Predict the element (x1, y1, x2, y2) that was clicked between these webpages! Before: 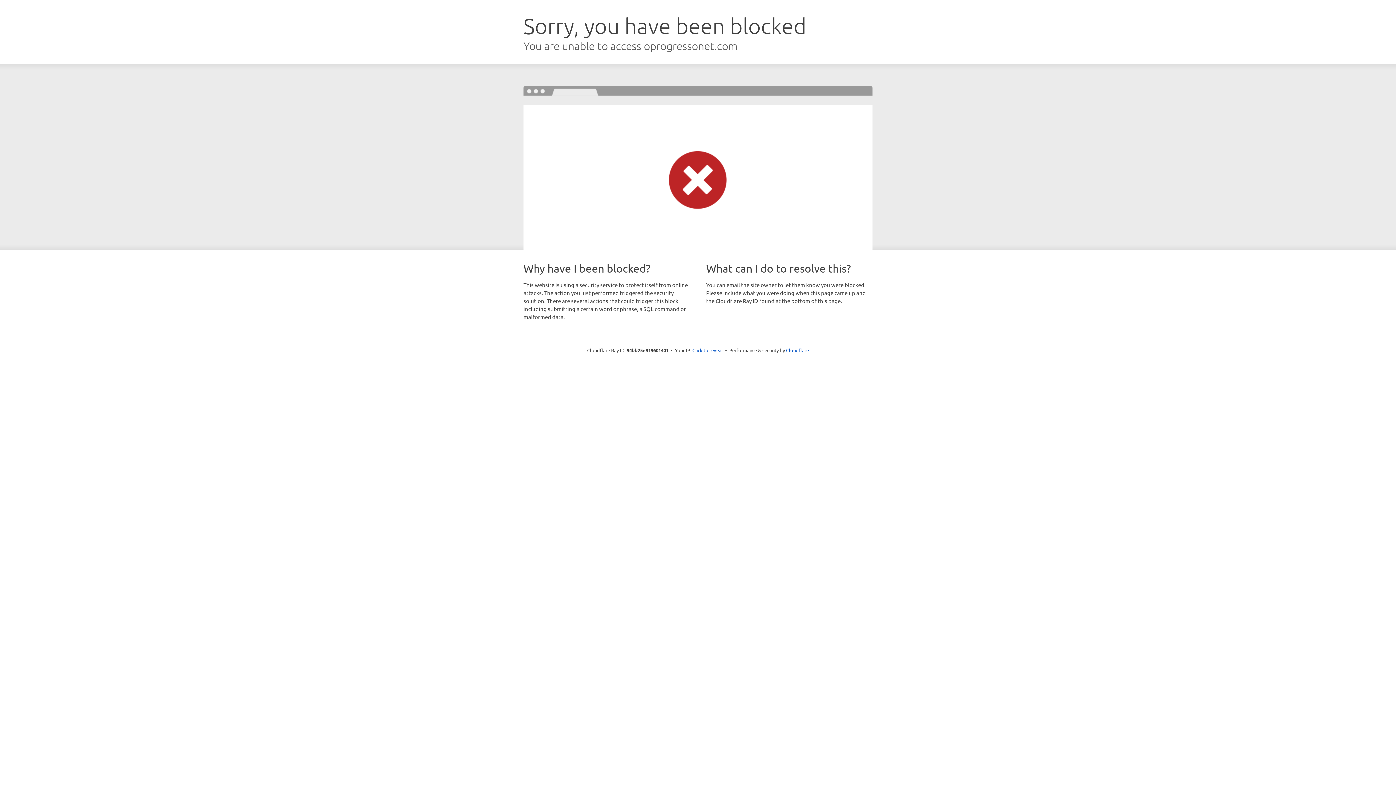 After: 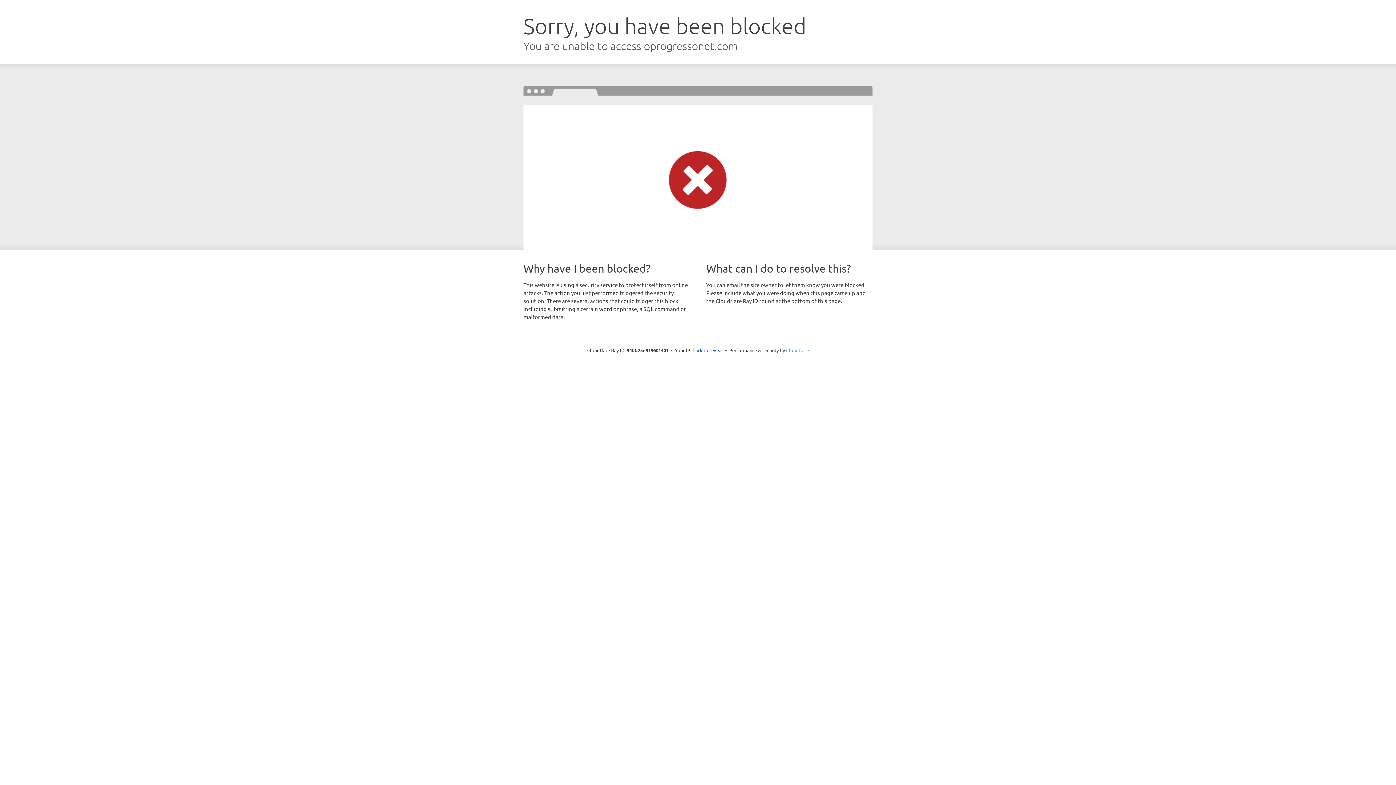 Action: label: Cloudflare bbox: (786, 347, 809, 353)